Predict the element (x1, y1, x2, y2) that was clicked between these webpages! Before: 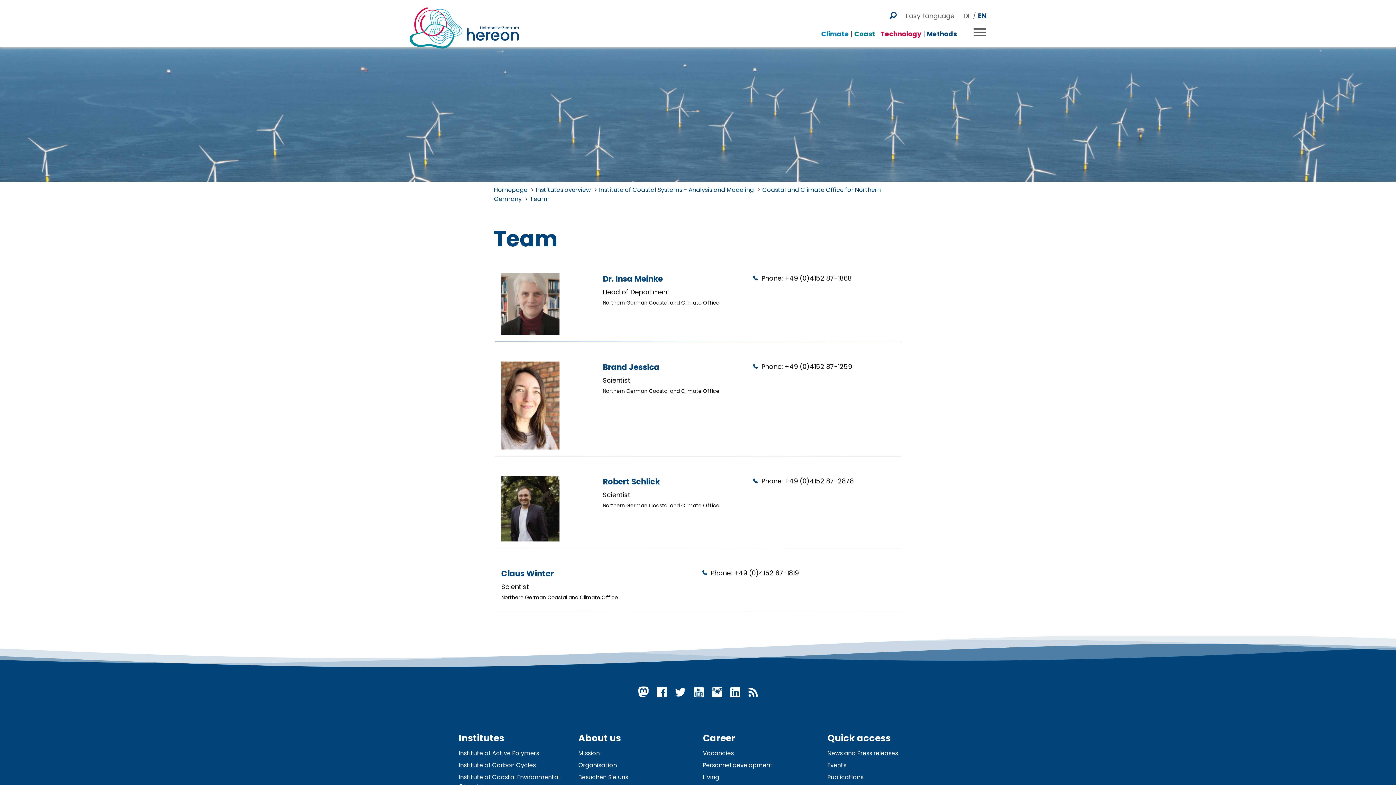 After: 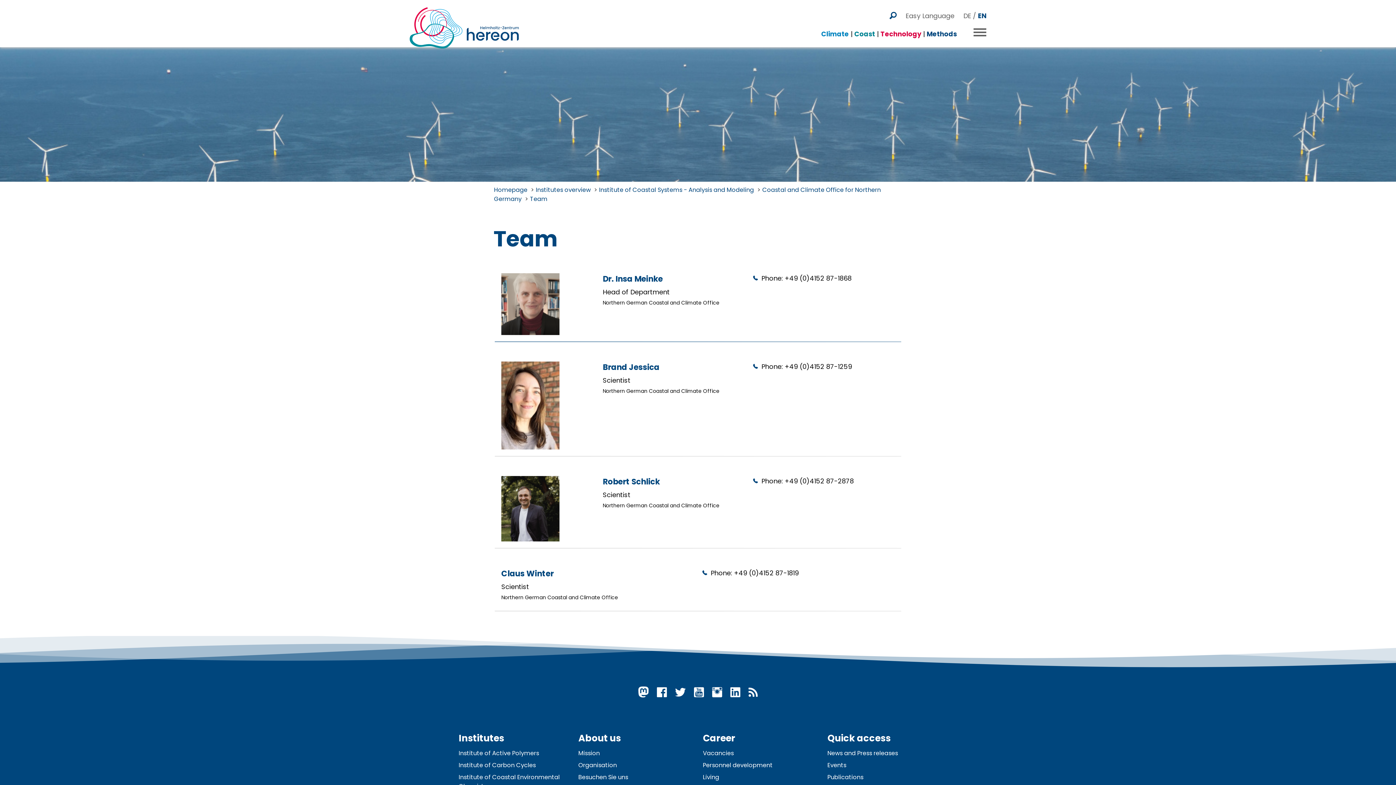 Action: label: Hereon at Linkedin bbox: (730, 690, 740, 699)